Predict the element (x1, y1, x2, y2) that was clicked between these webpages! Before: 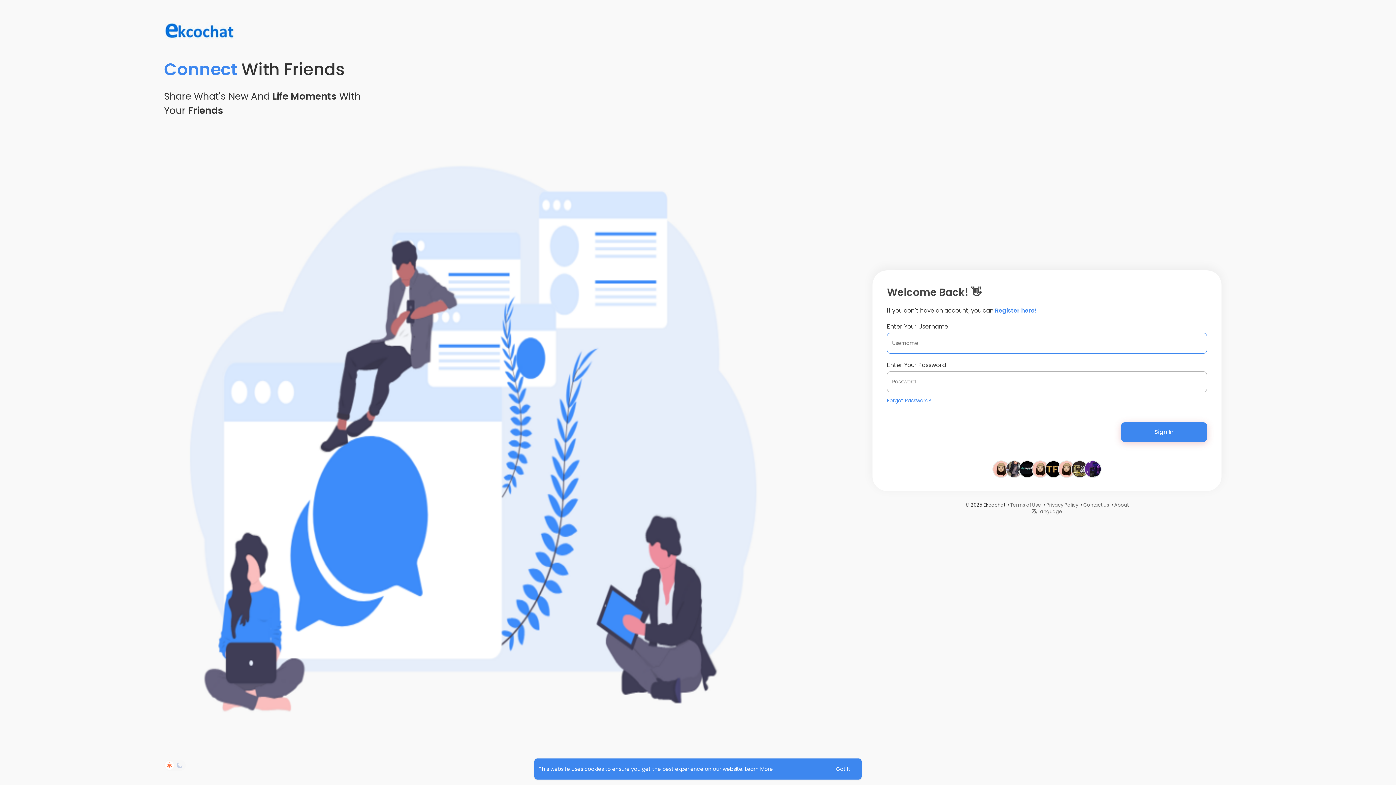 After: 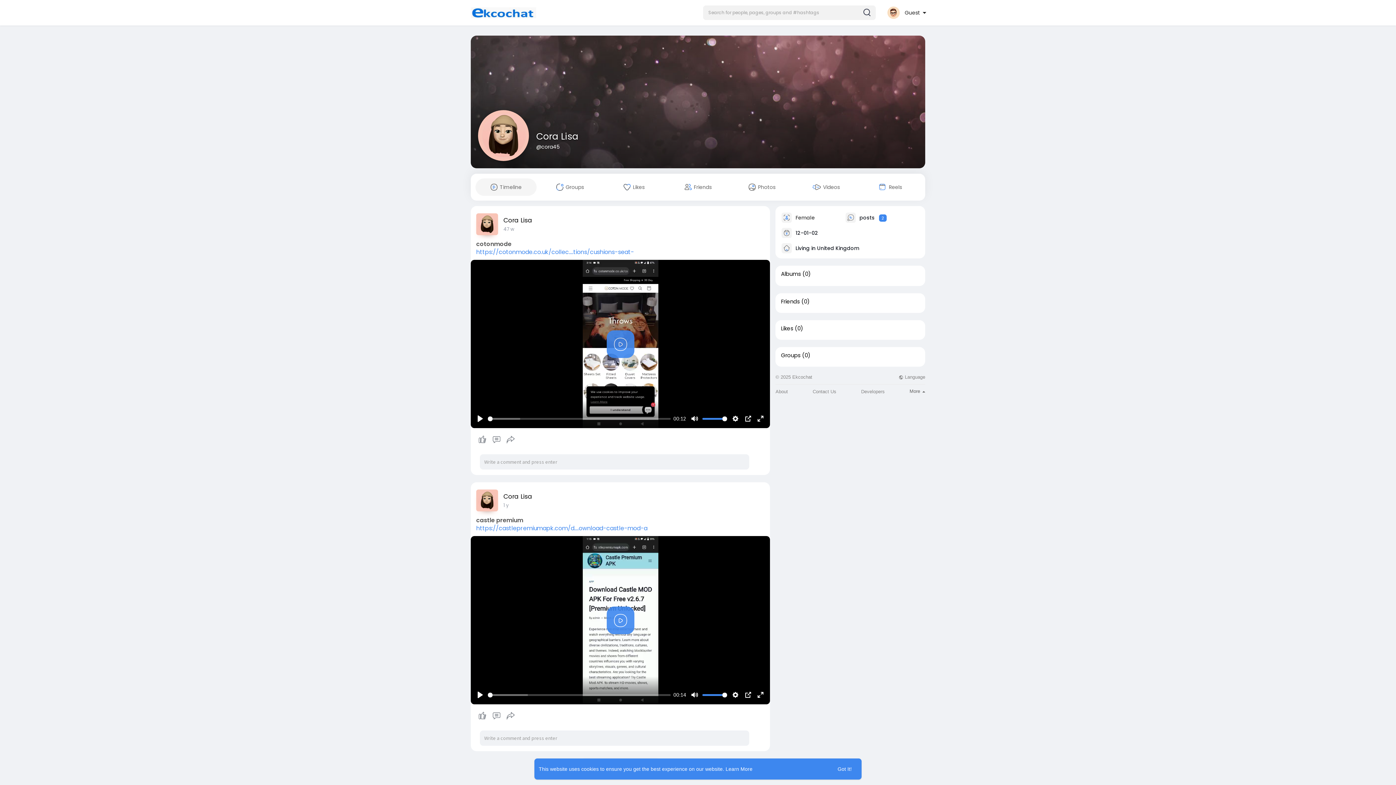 Action: bbox: (1032, 465, 1048, 472)